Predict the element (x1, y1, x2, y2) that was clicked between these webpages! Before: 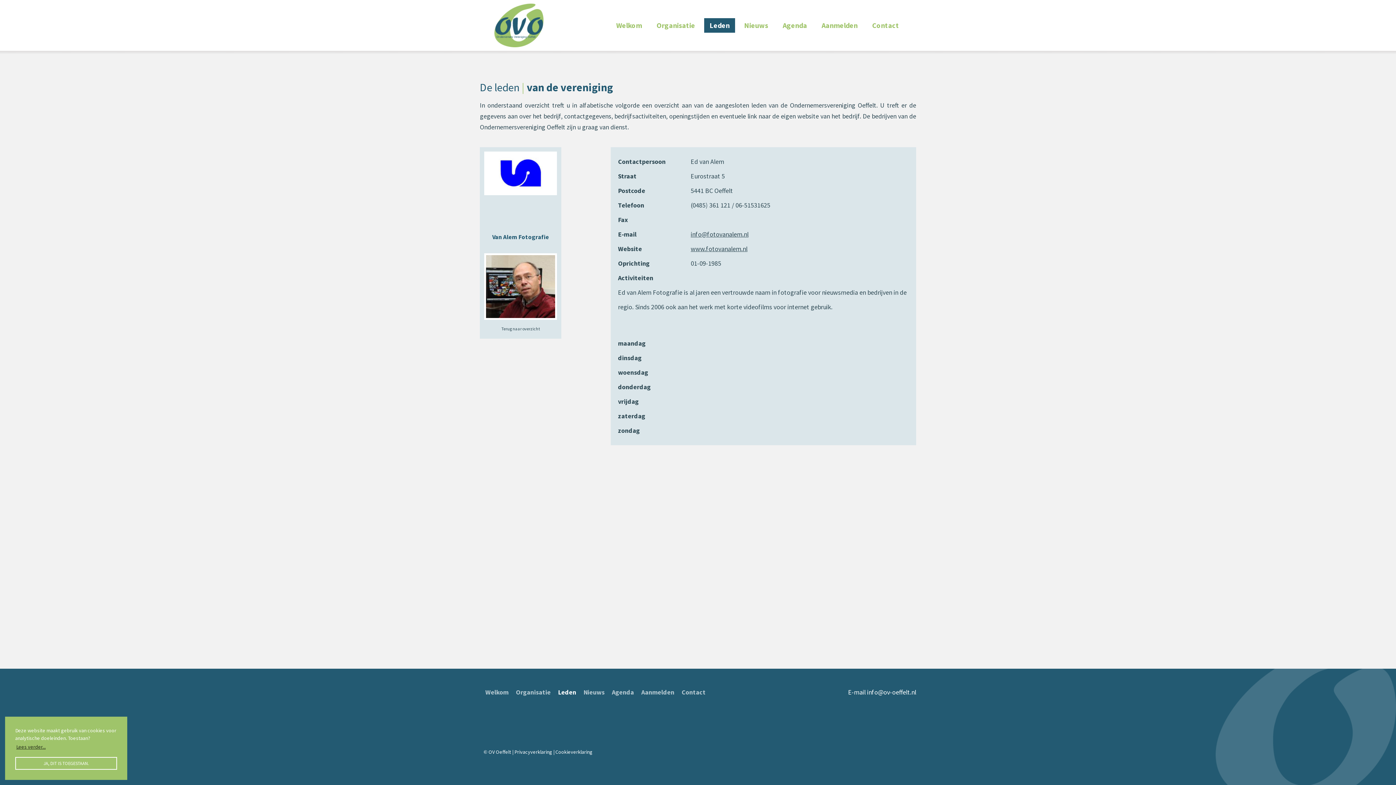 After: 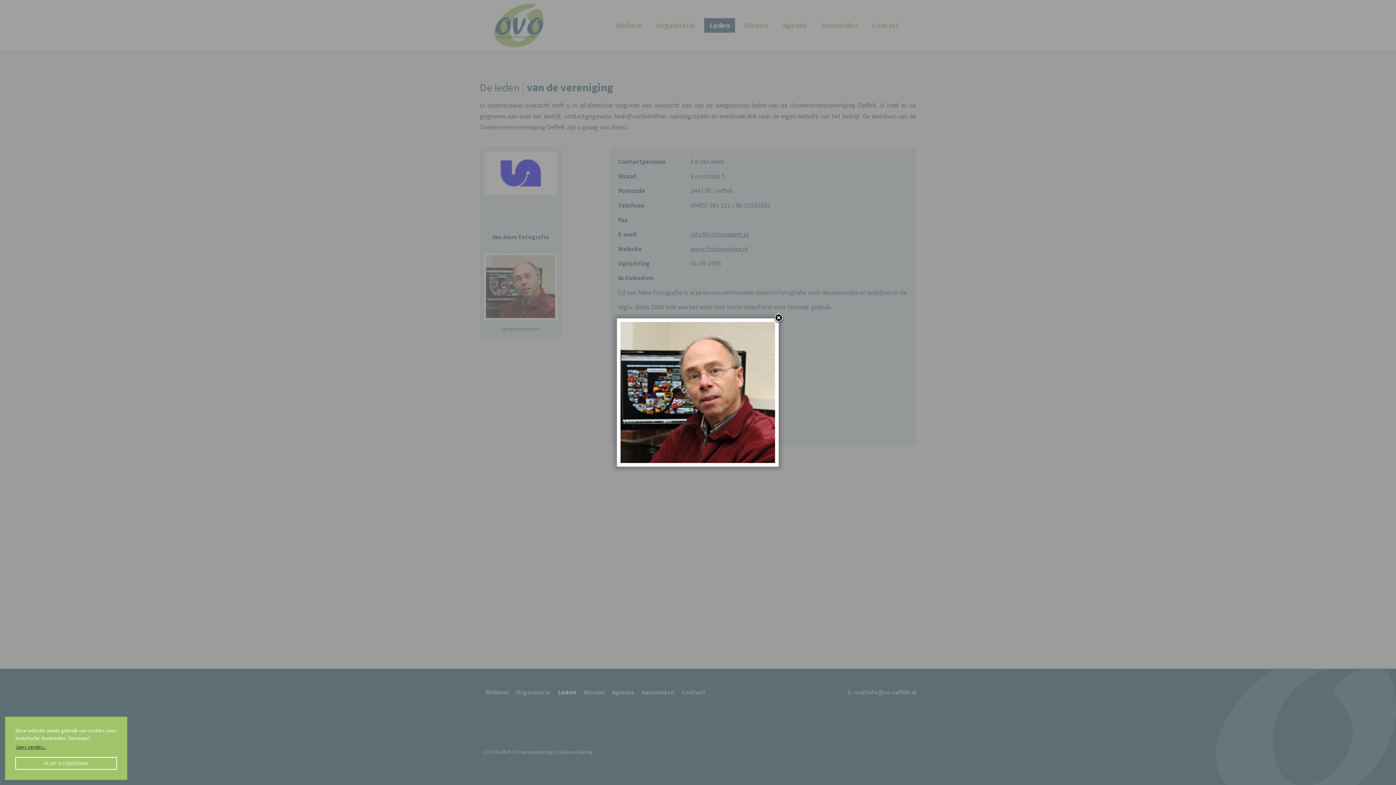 Action: bbox: (484, 317, 557, 325)